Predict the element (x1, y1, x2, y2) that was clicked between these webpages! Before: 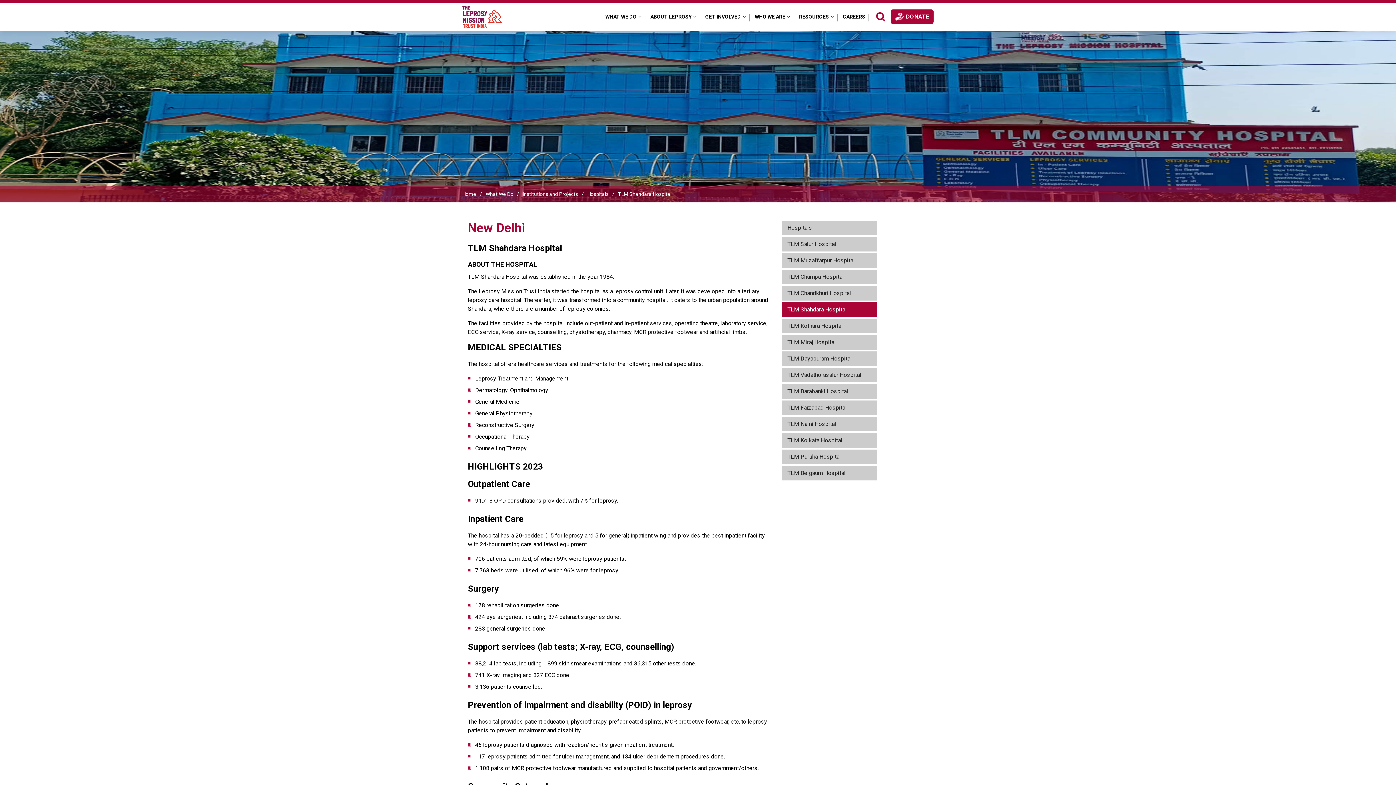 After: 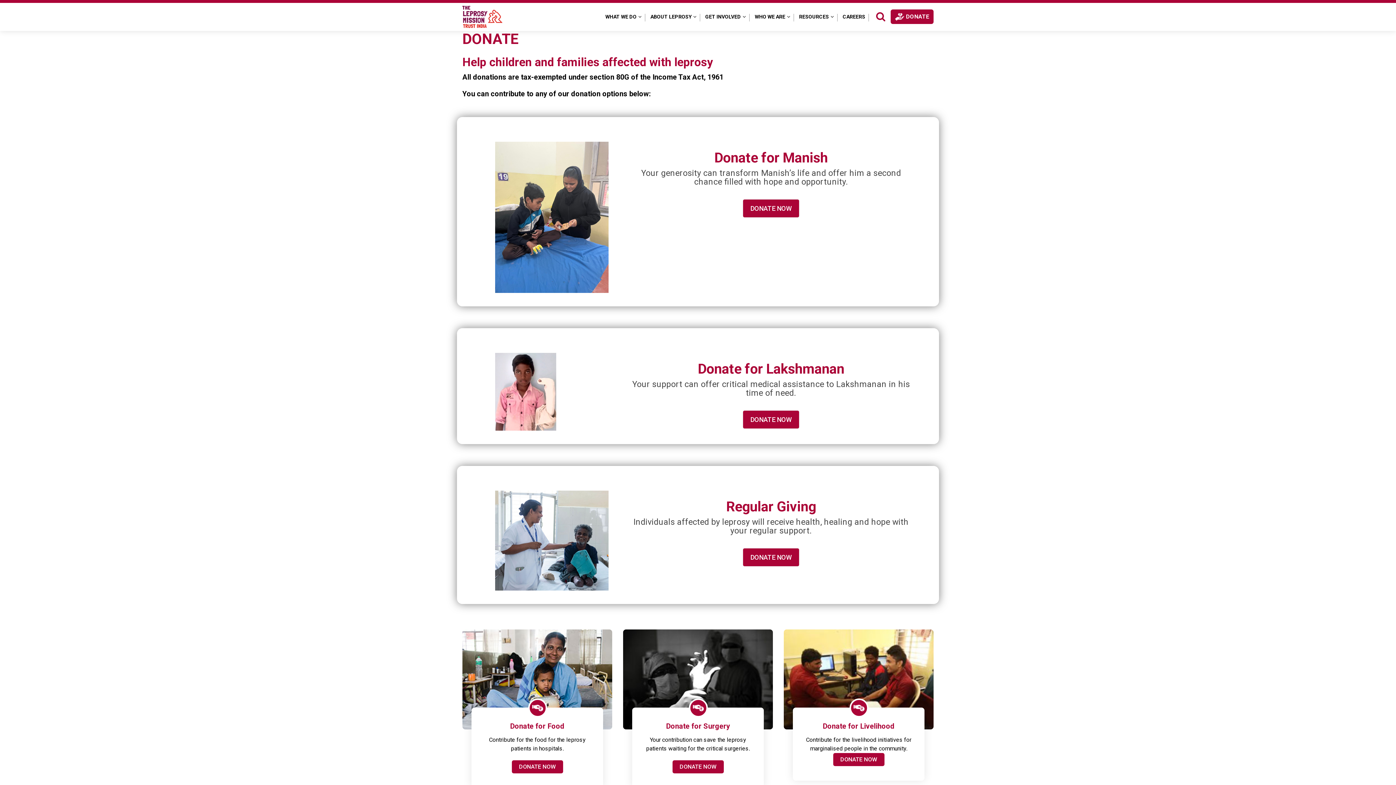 Action: bbox: (890, 9, 933, 24) label: DONATE